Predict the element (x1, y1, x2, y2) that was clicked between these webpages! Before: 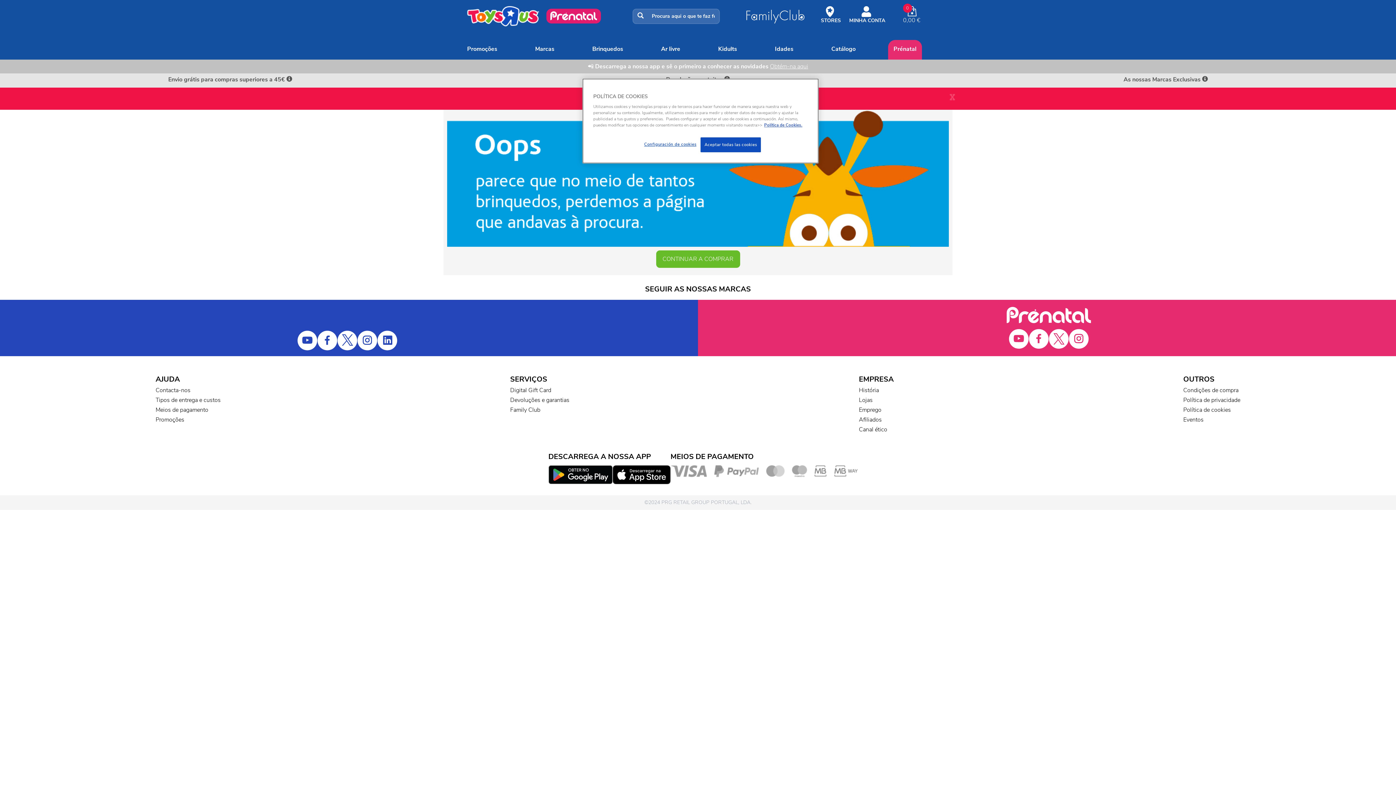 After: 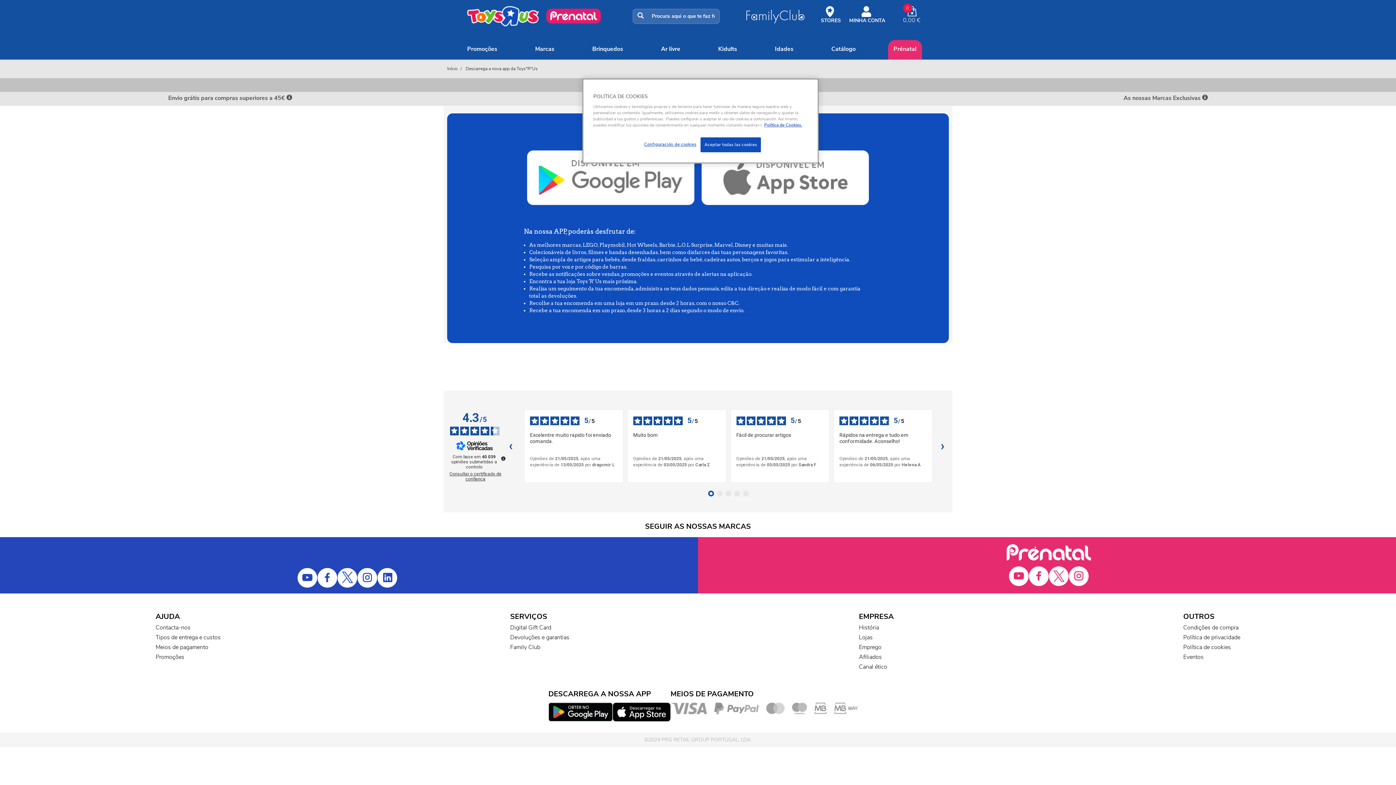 Action: label: 📲 Descarrega a nossa app e sê o primeiro a conhecer as novidades Obtém-na aqui bbox: (588, 62, 808, 70)